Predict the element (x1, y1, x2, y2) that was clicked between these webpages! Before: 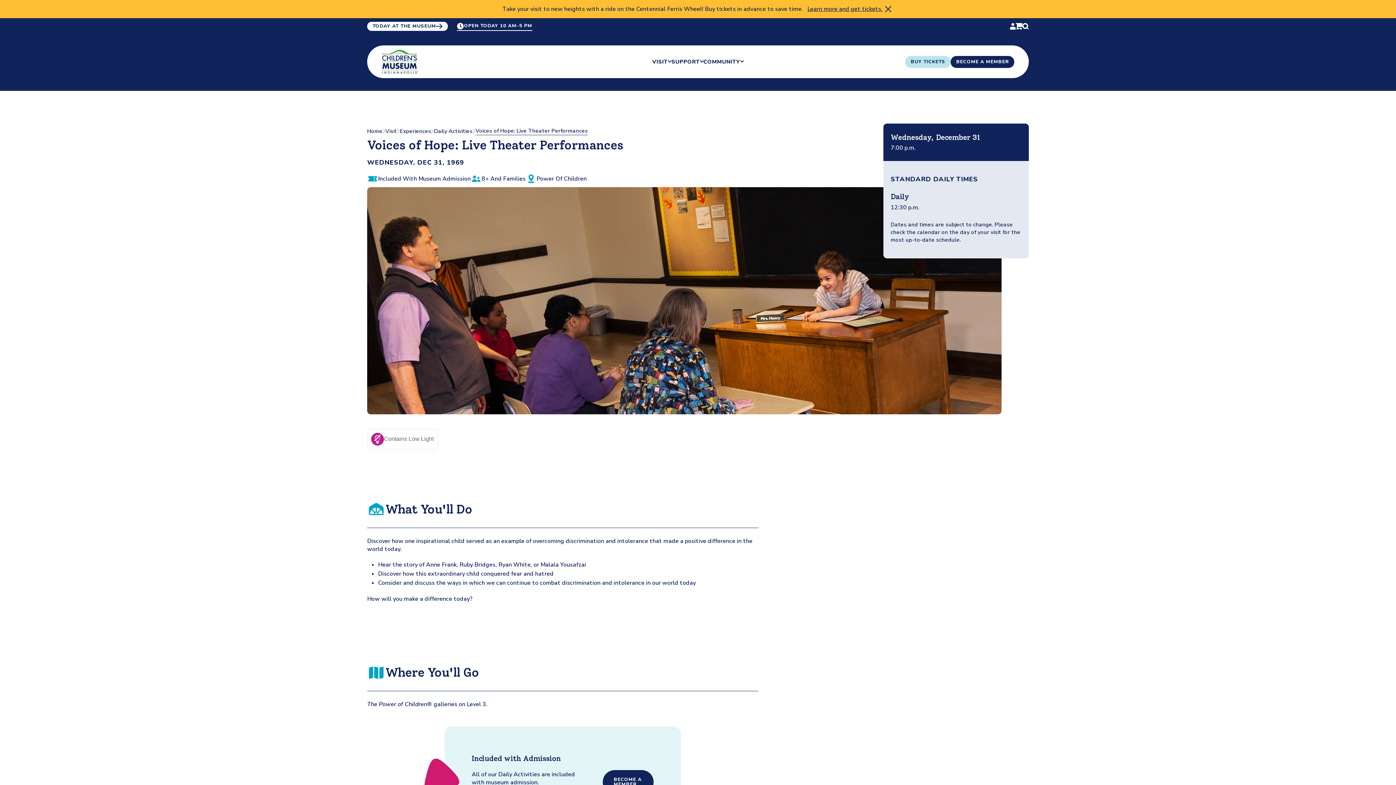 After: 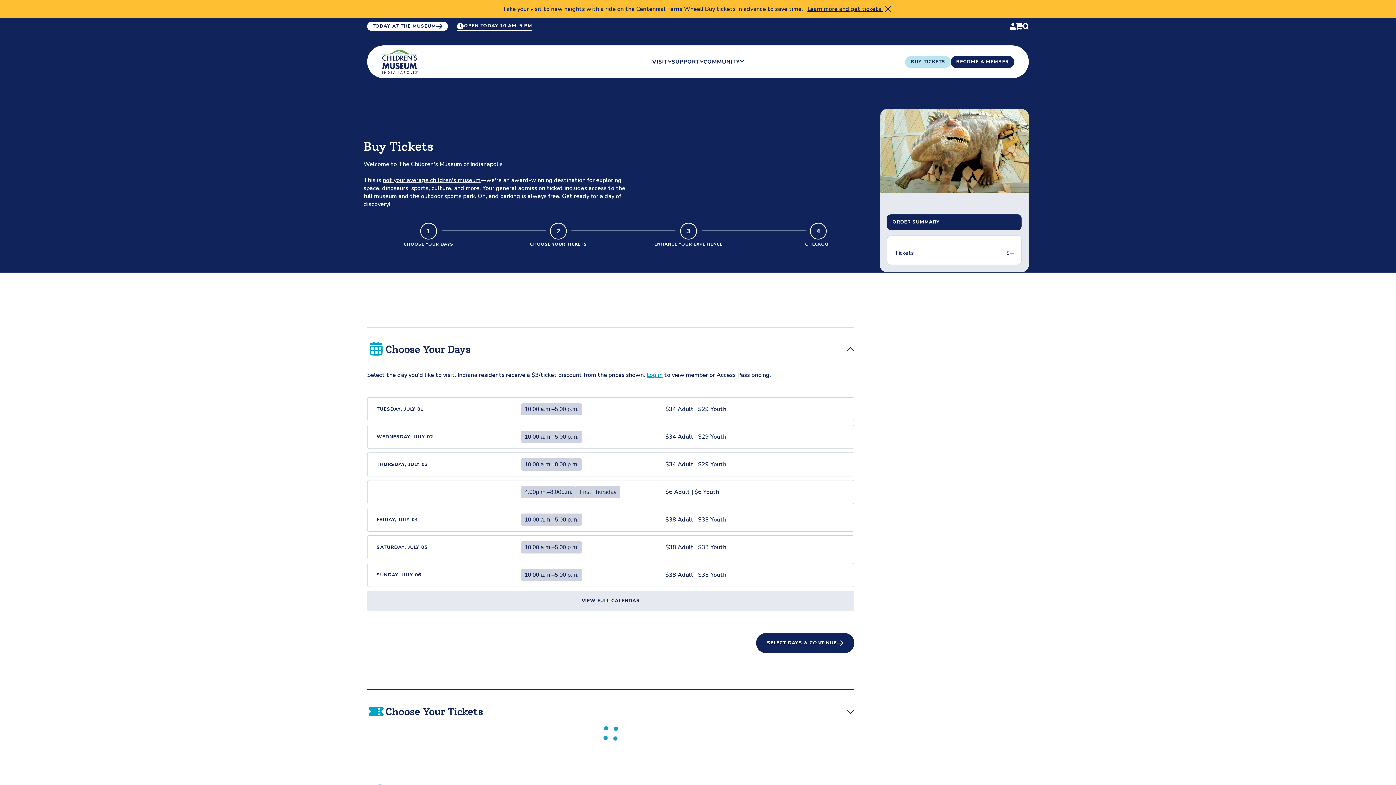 Action: bbox: (1016, 21, 1022, 30)